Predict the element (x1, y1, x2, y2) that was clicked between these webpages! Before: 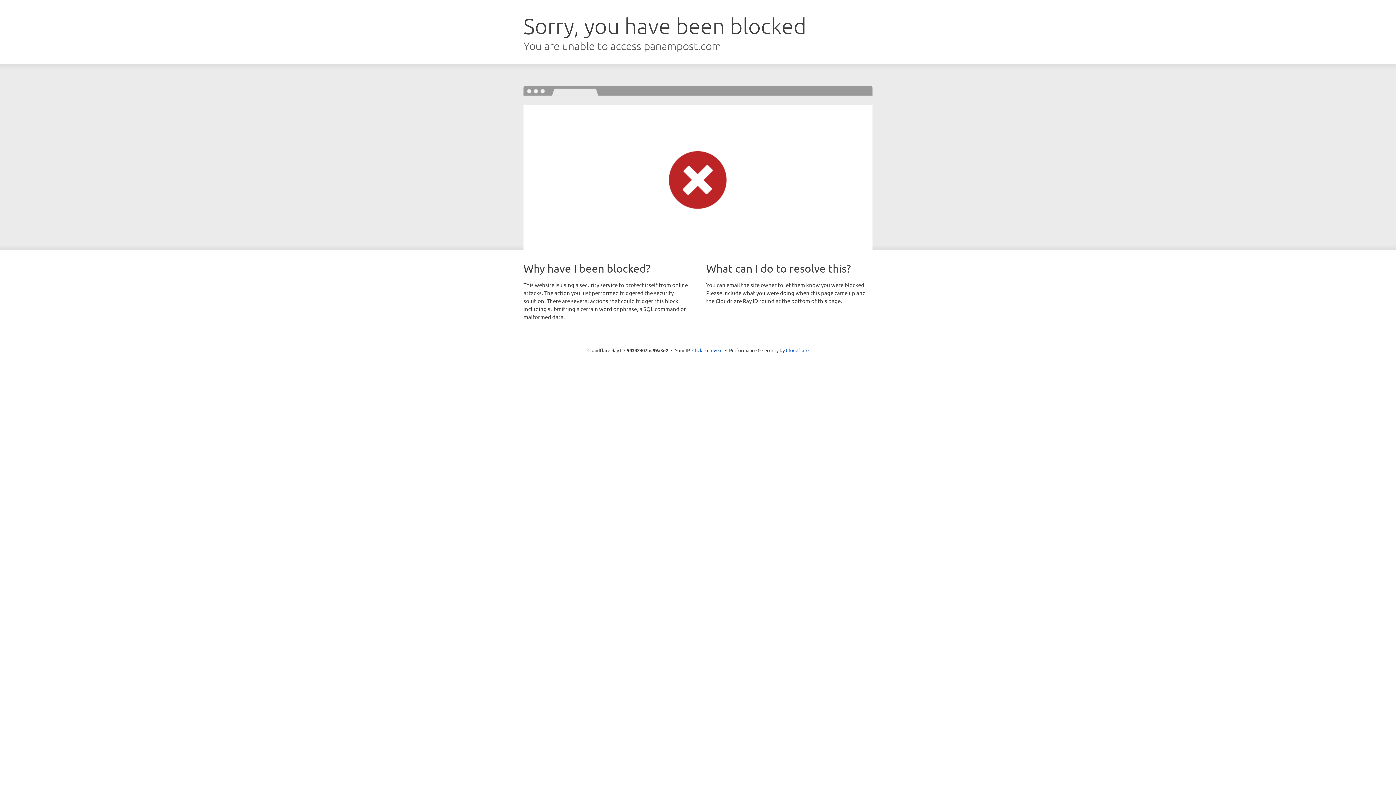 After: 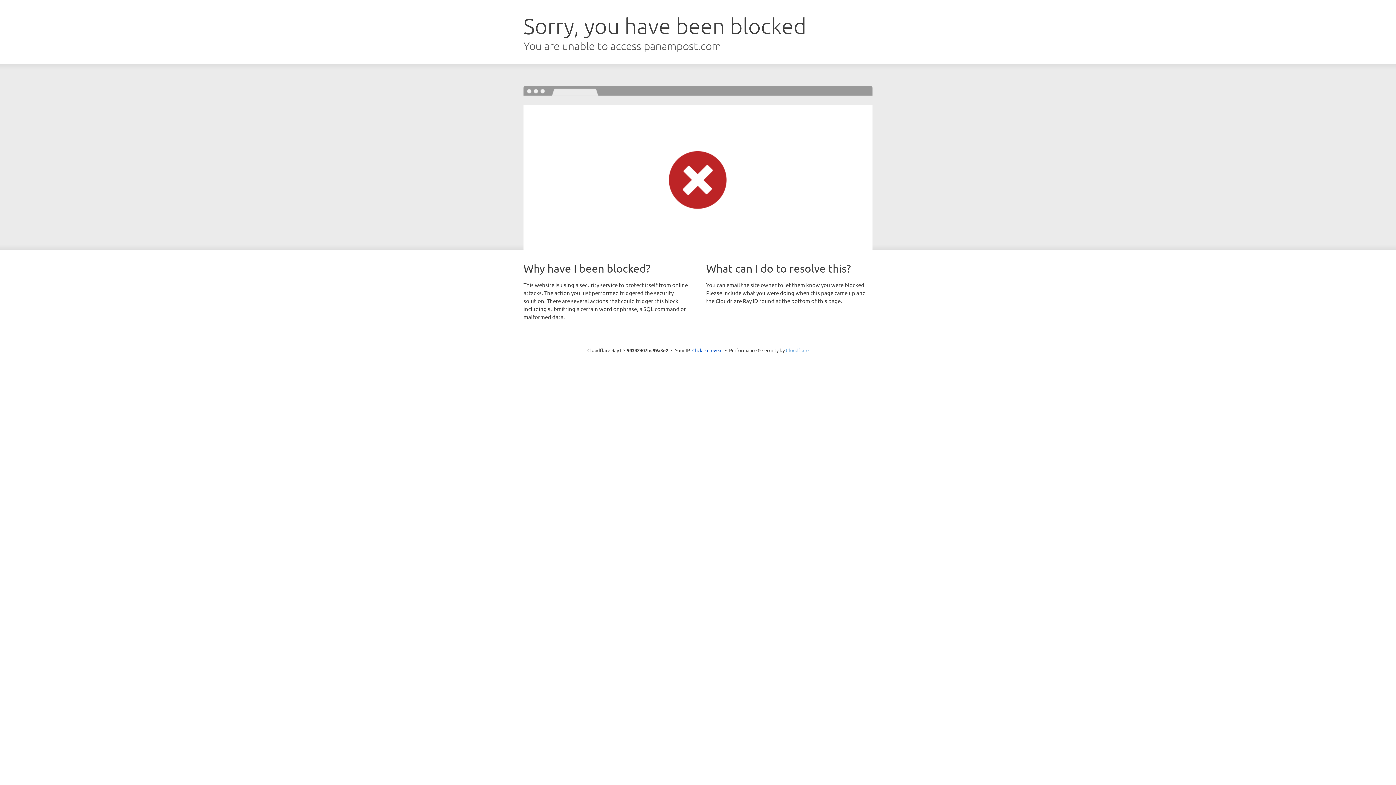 Action: bbox: (786, 347, 808, 353) label: Cloudflare